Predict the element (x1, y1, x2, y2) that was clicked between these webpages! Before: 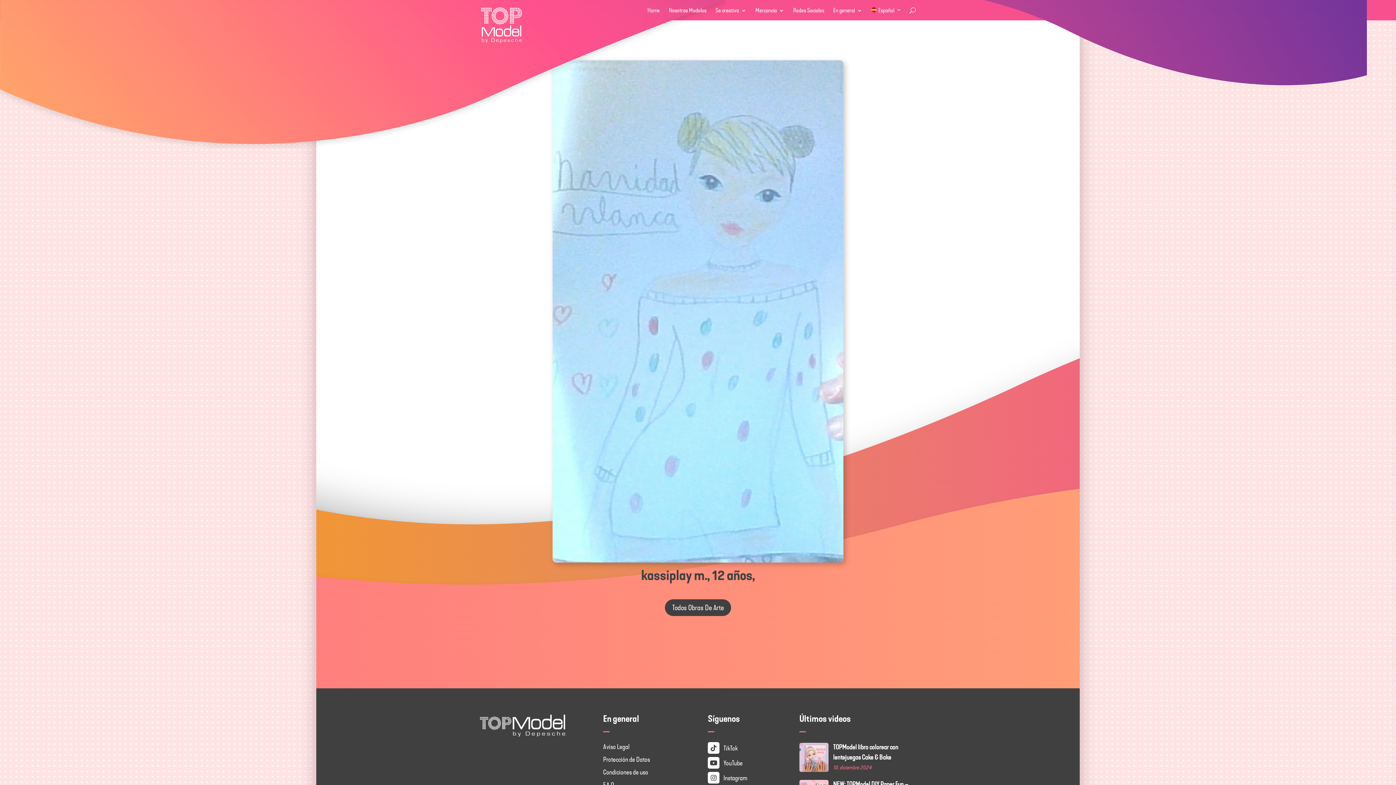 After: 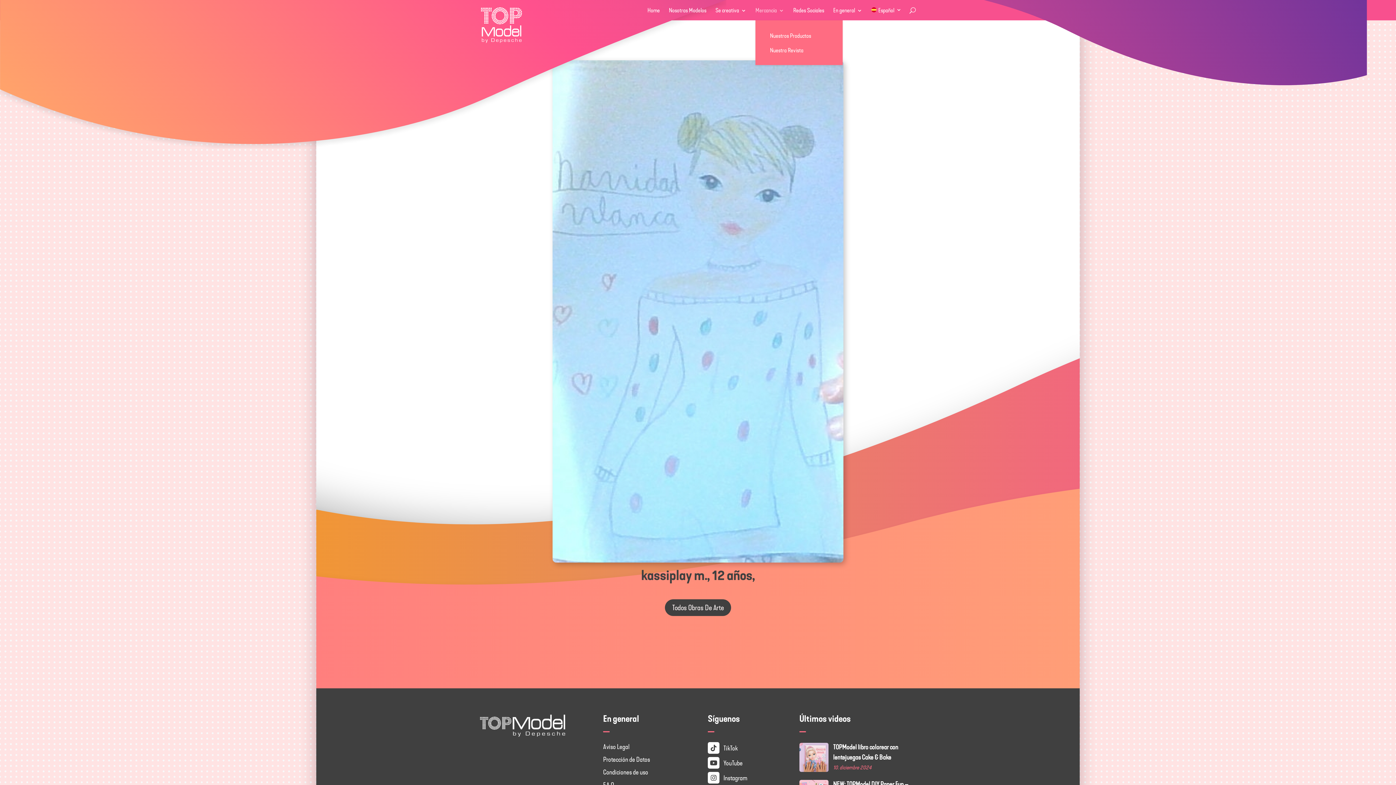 Action: bbox: (755, 8, 784, 20) label: Mercancía